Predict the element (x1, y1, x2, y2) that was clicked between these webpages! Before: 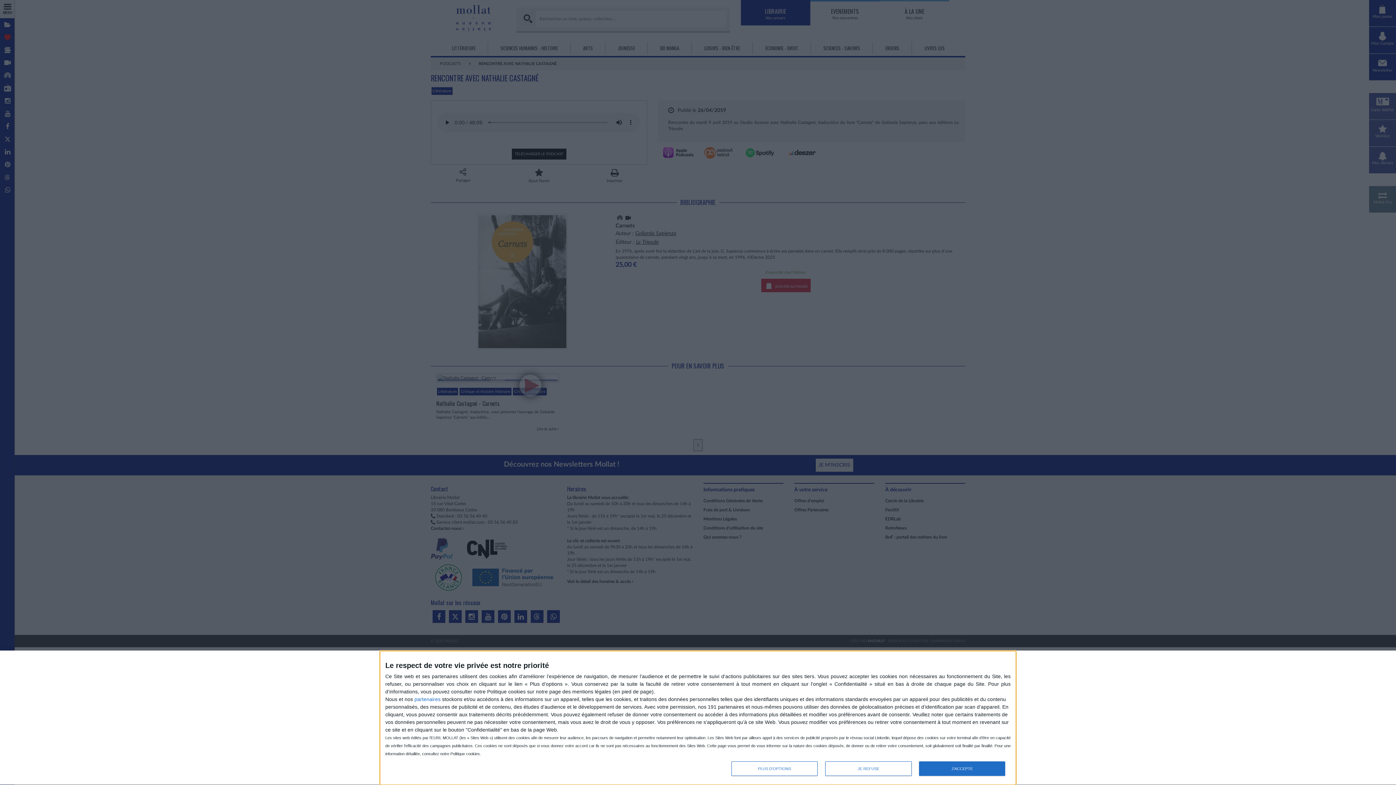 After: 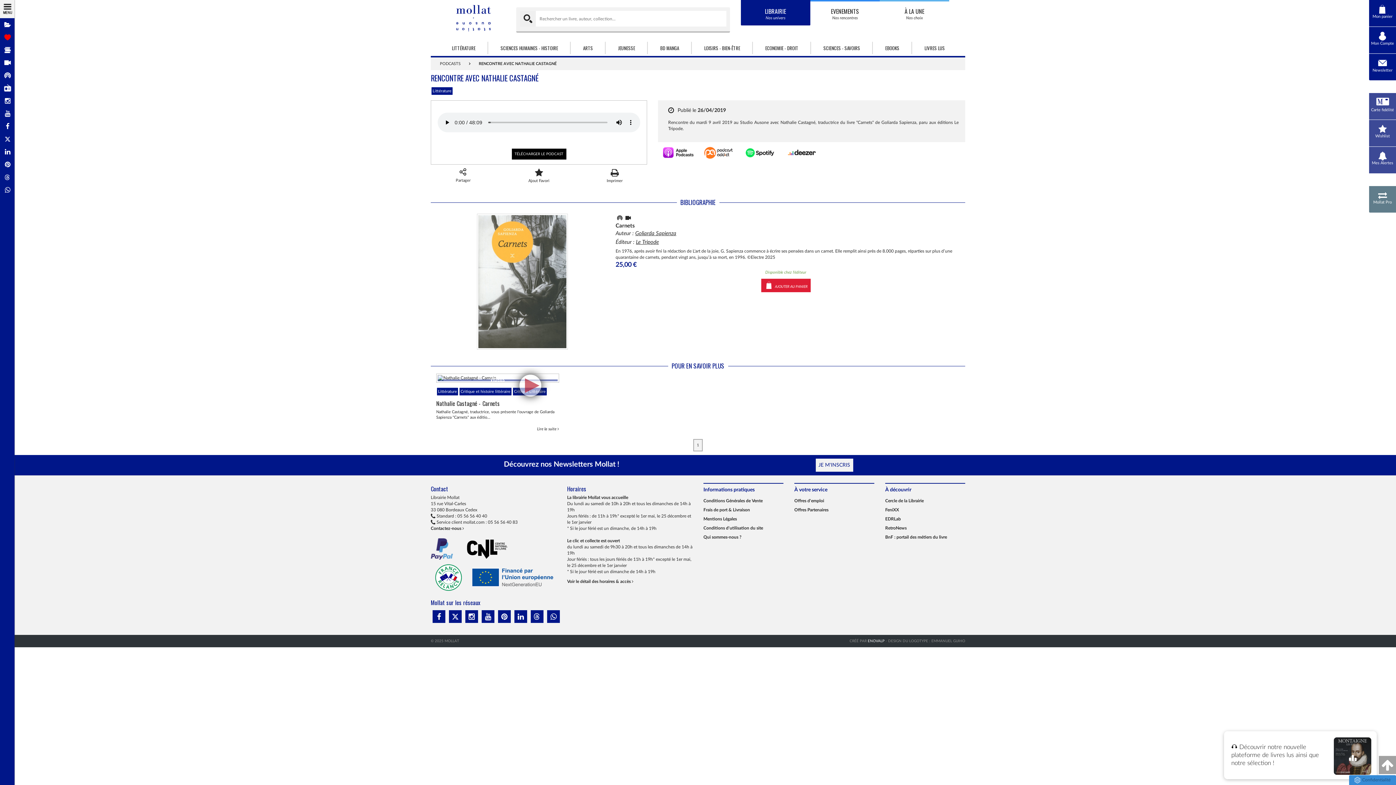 Action: label: JE REFUSE bbox: (825, 761, 911, 776)